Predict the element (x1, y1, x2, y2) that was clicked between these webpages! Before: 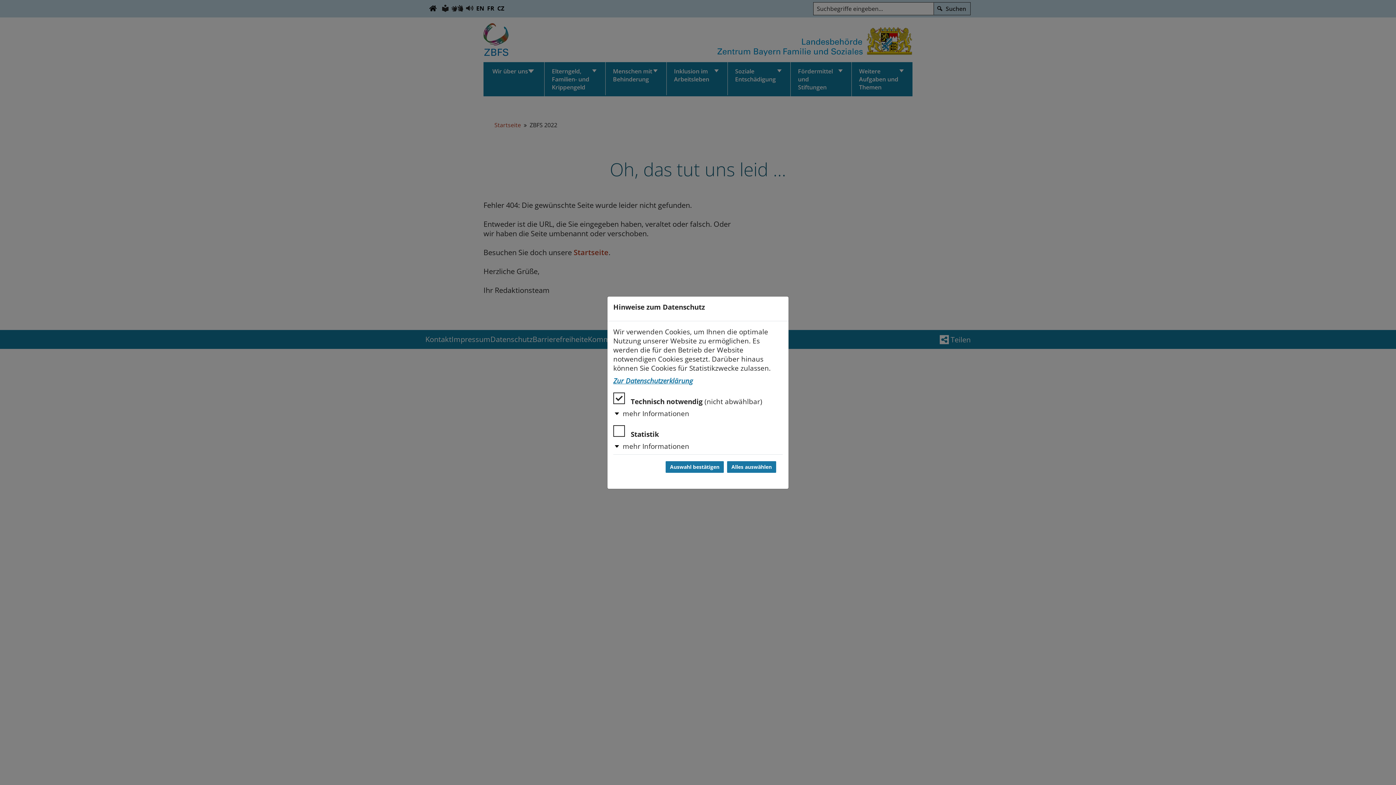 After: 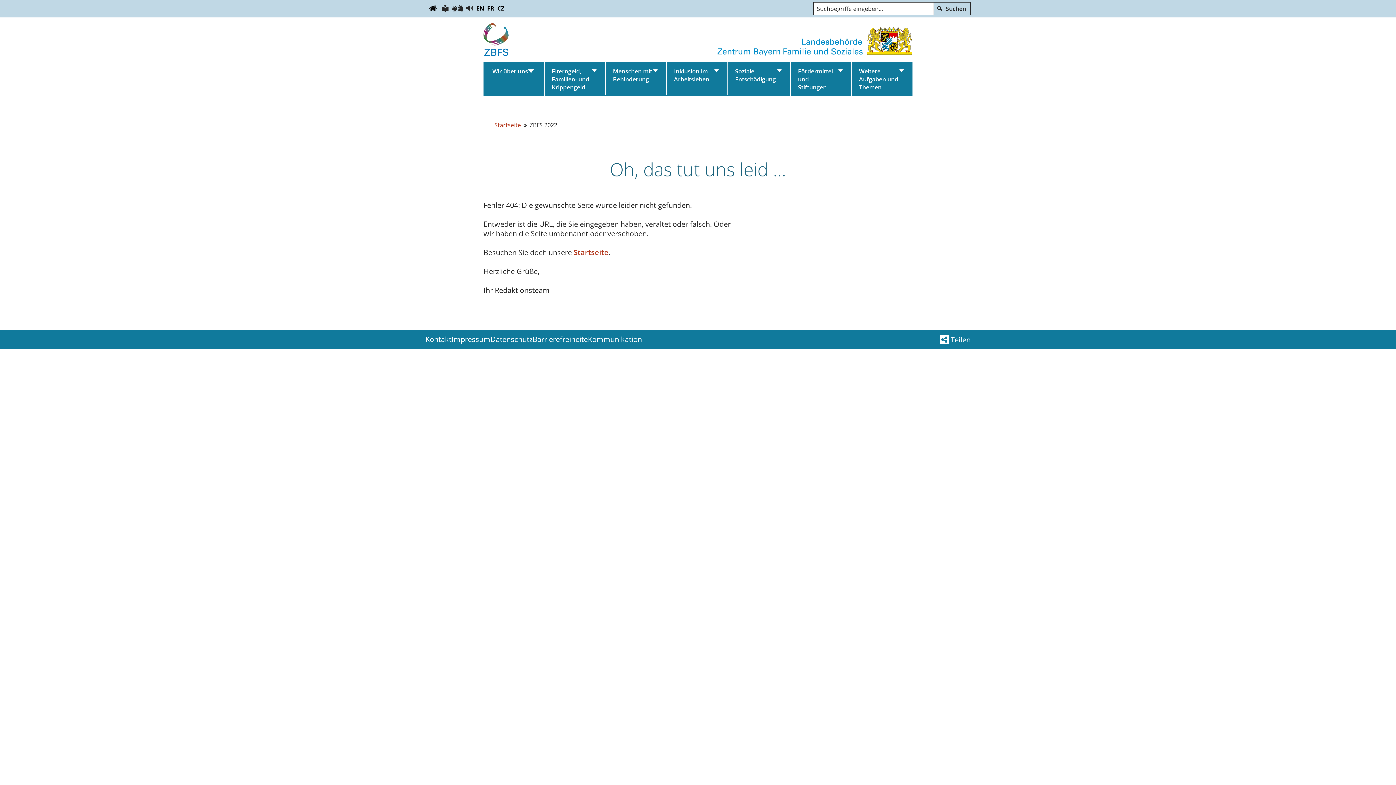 Action: bbox: (726, 460, 777, 473) label: Alles auswählen und Dialog schließen